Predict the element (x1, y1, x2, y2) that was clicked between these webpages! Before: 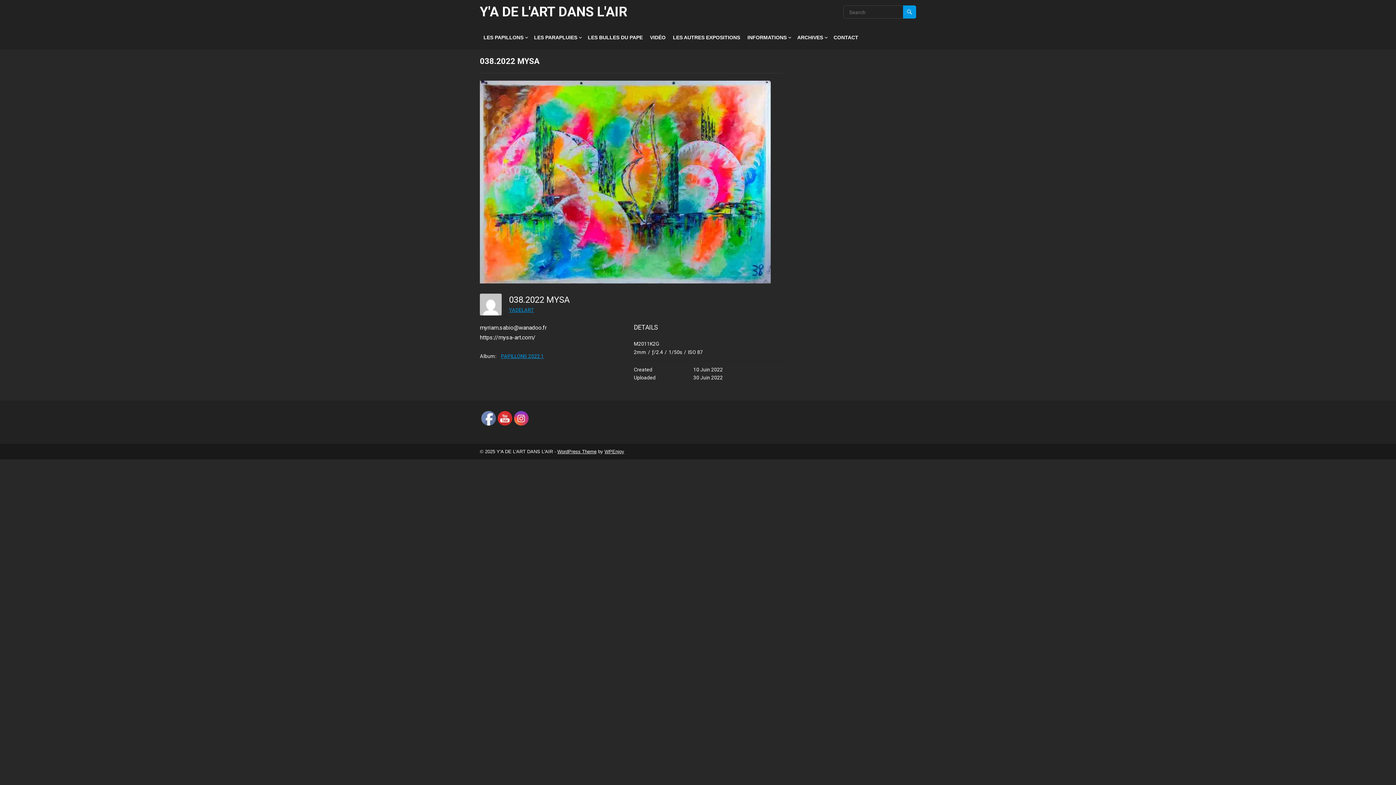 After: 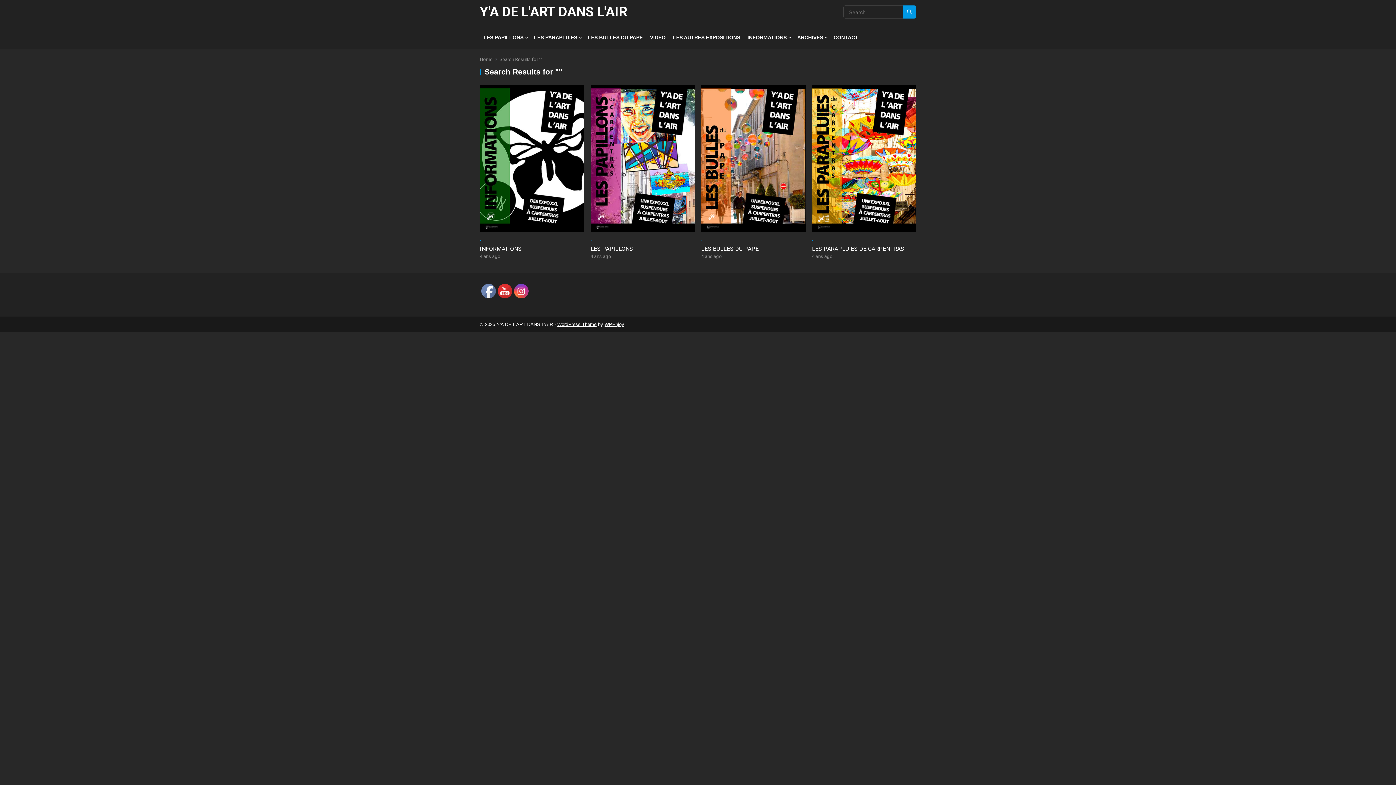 Action: bbox: (903, 5, 916, 18)